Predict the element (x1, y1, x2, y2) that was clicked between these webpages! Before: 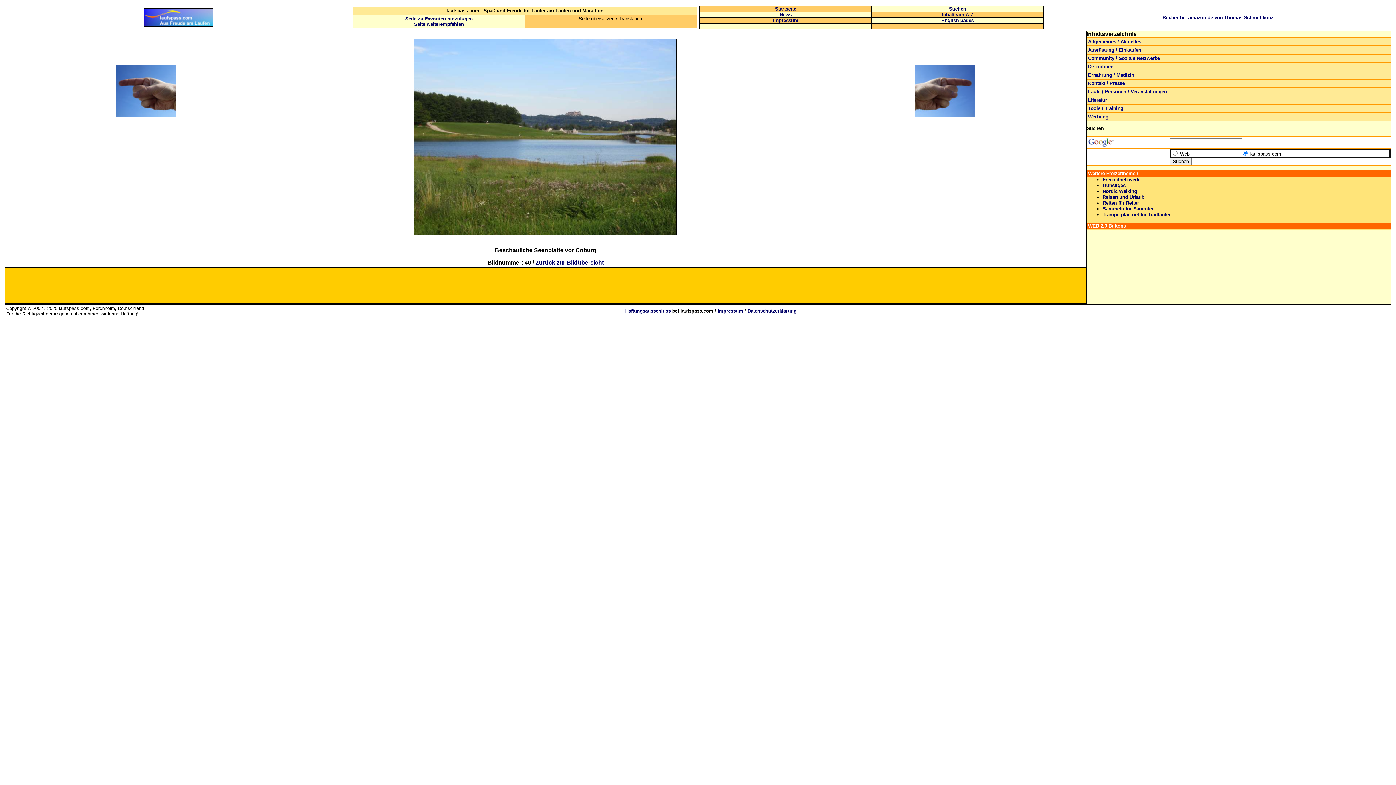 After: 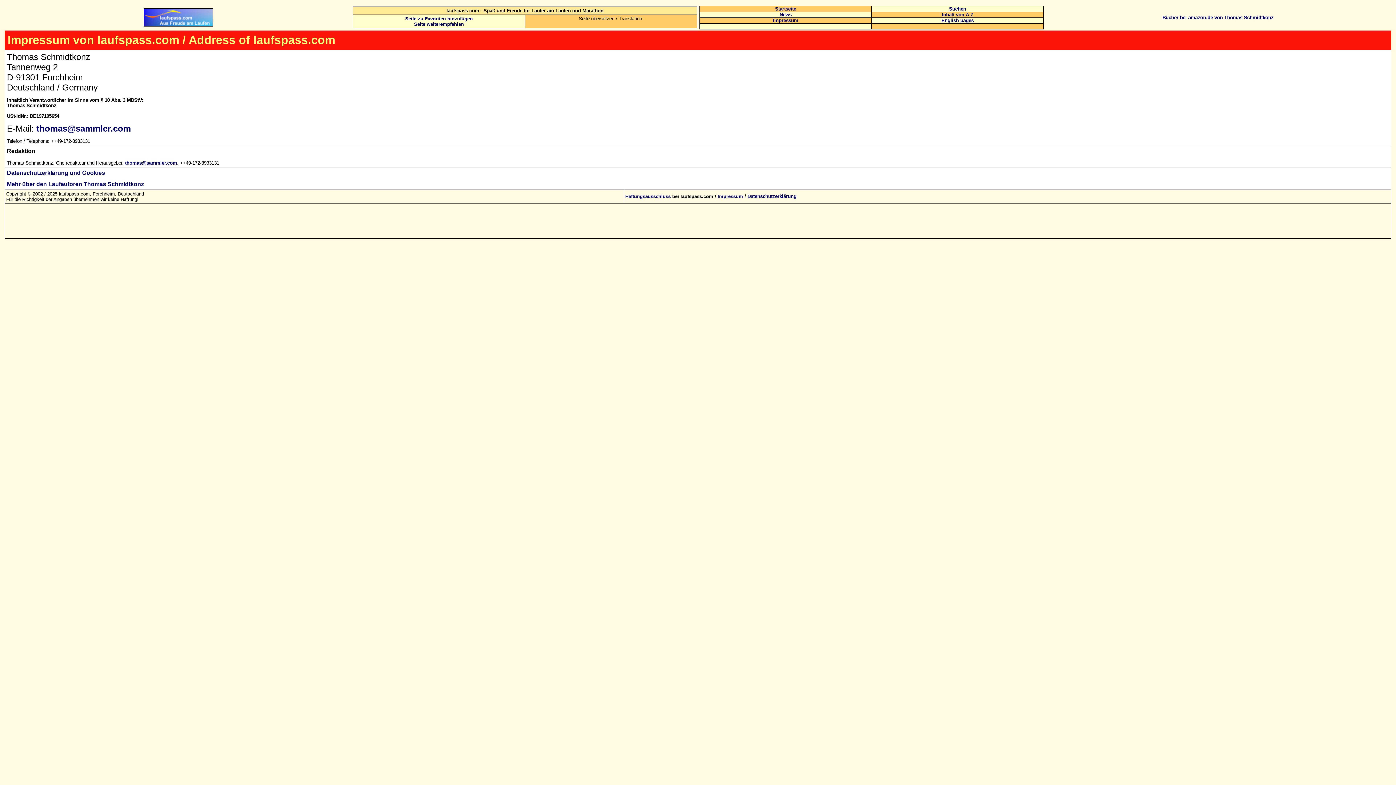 Action: label: Impressum bbox: (773, 17, 798, 23)